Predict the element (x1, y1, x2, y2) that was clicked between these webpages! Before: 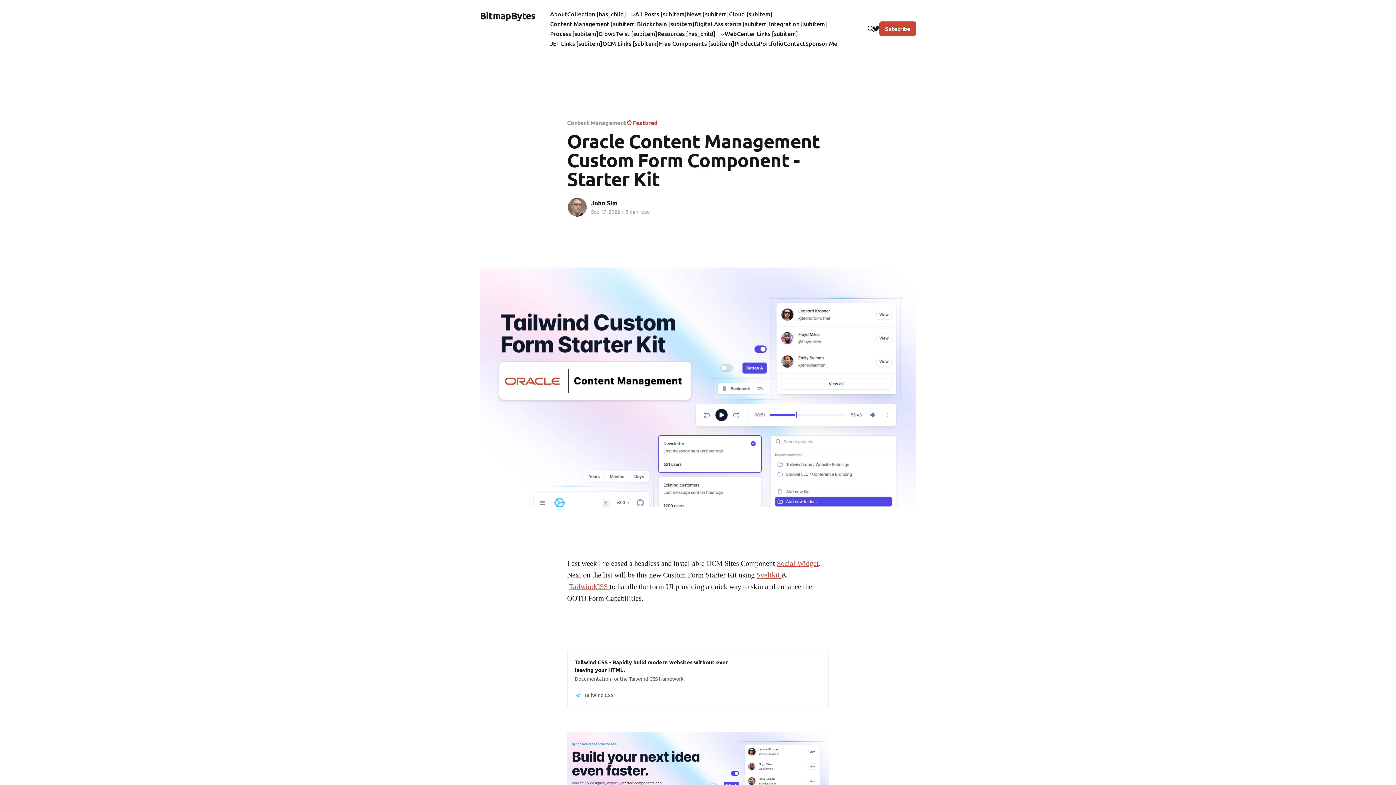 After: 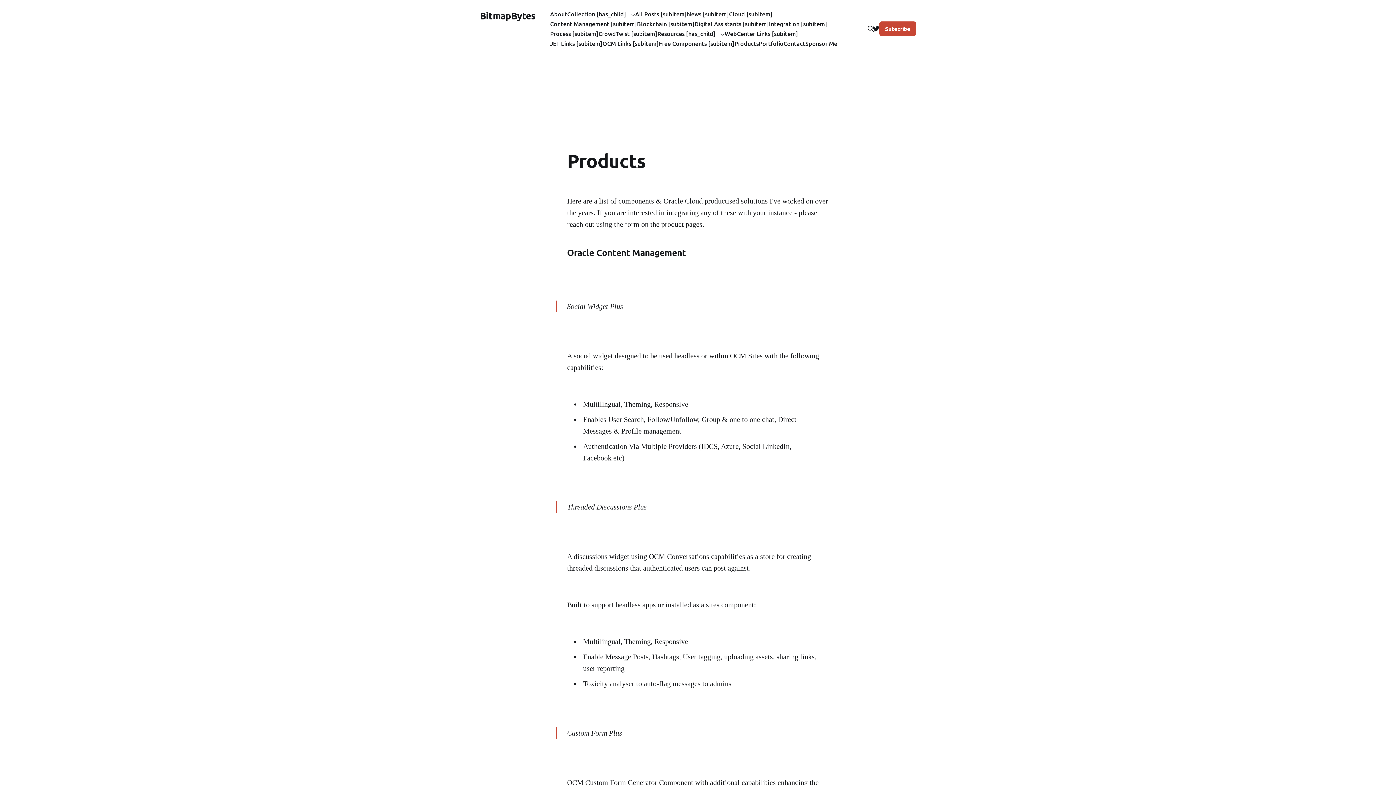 Action: bbox: (734, 38, 759, 48) label: Products